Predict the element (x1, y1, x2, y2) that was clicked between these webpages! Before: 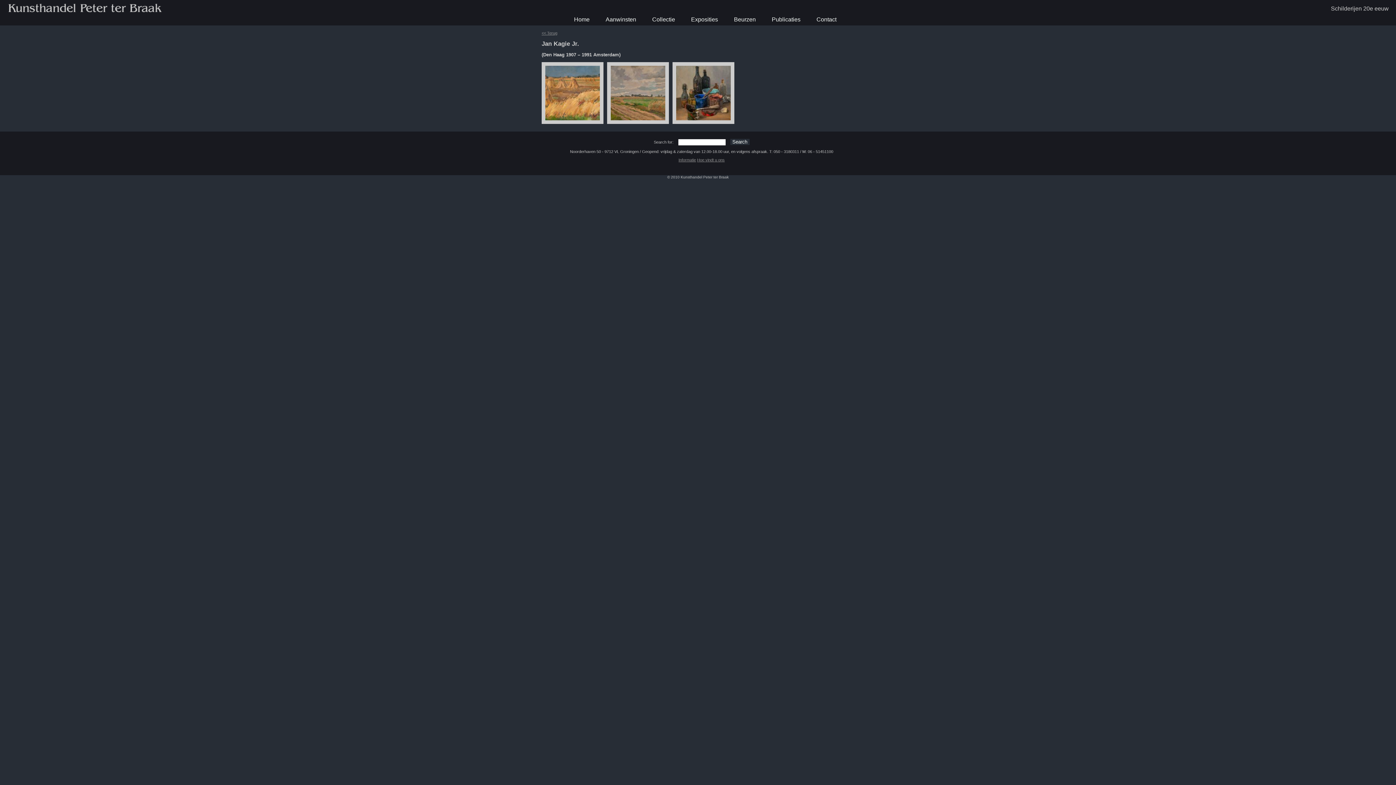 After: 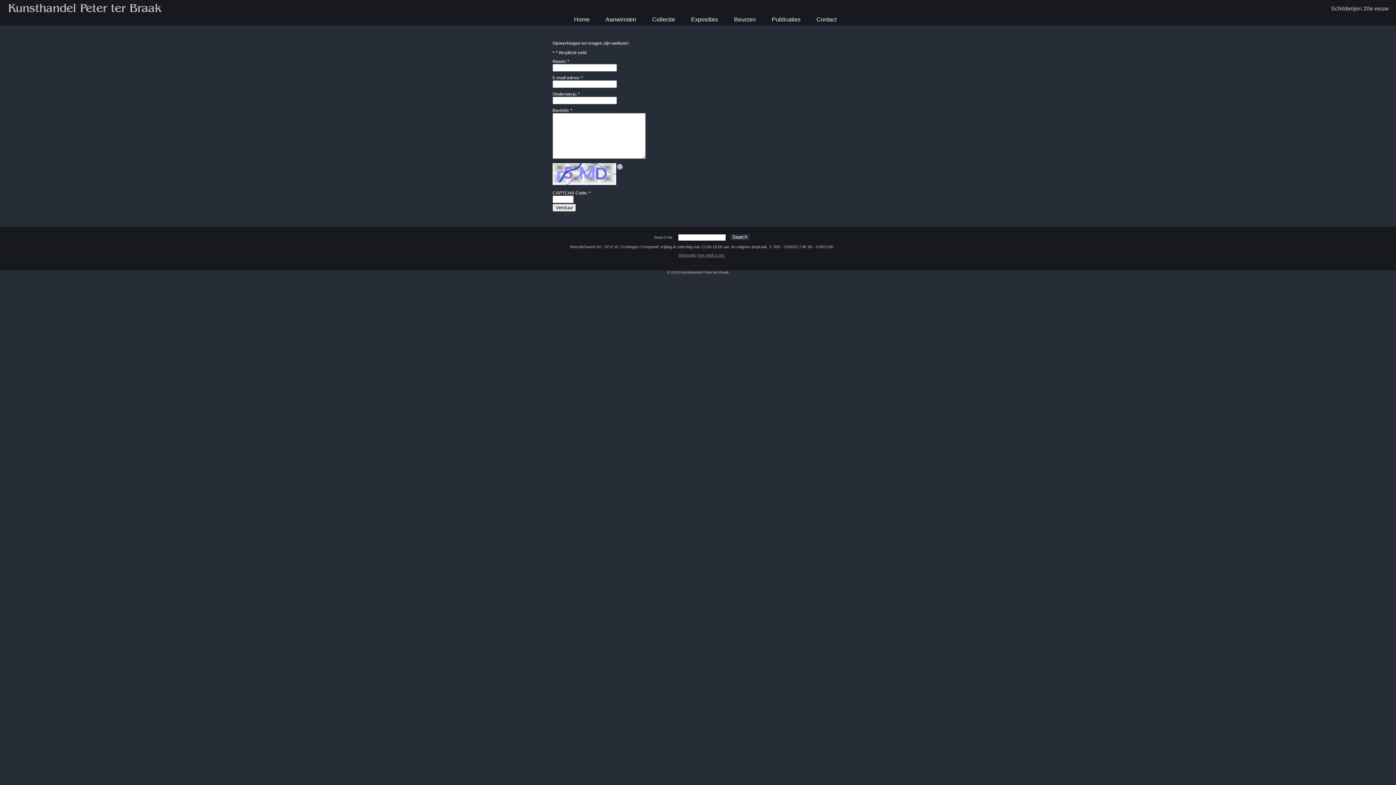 Action: bbox: (816, 16, 836, 22) label: Contact